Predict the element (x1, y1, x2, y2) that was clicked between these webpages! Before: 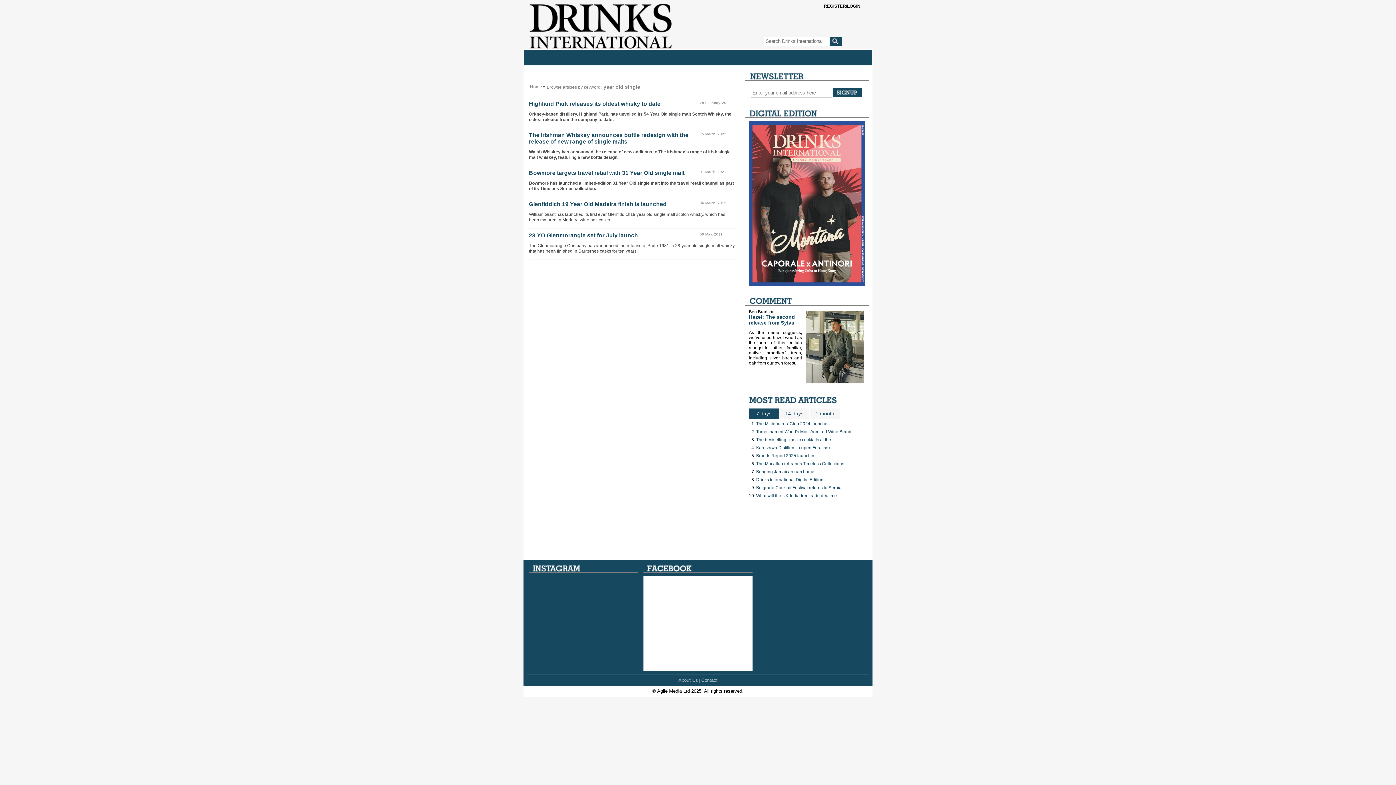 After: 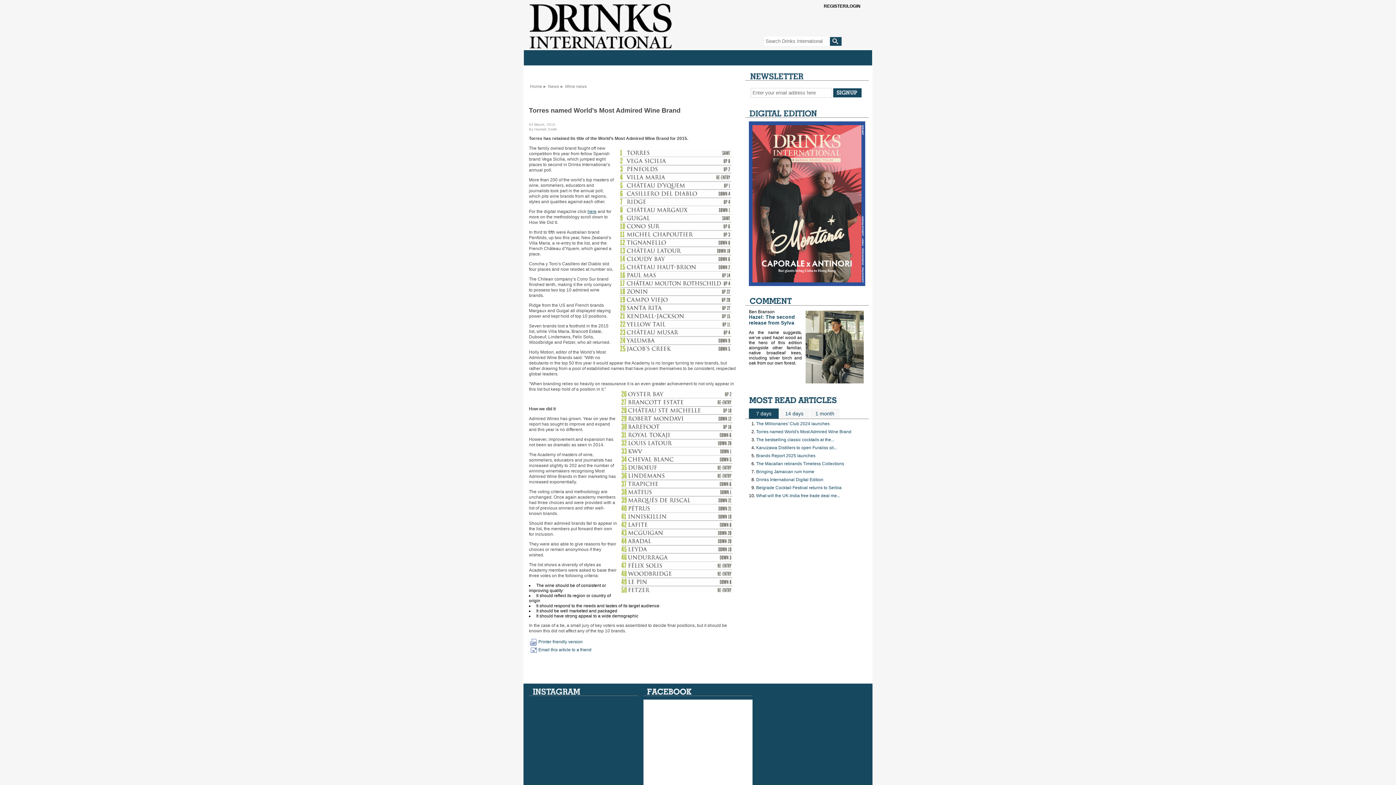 Action: label: Torres named World's Most Admired Wine Brand bbox: (756, 429, 851, 434)